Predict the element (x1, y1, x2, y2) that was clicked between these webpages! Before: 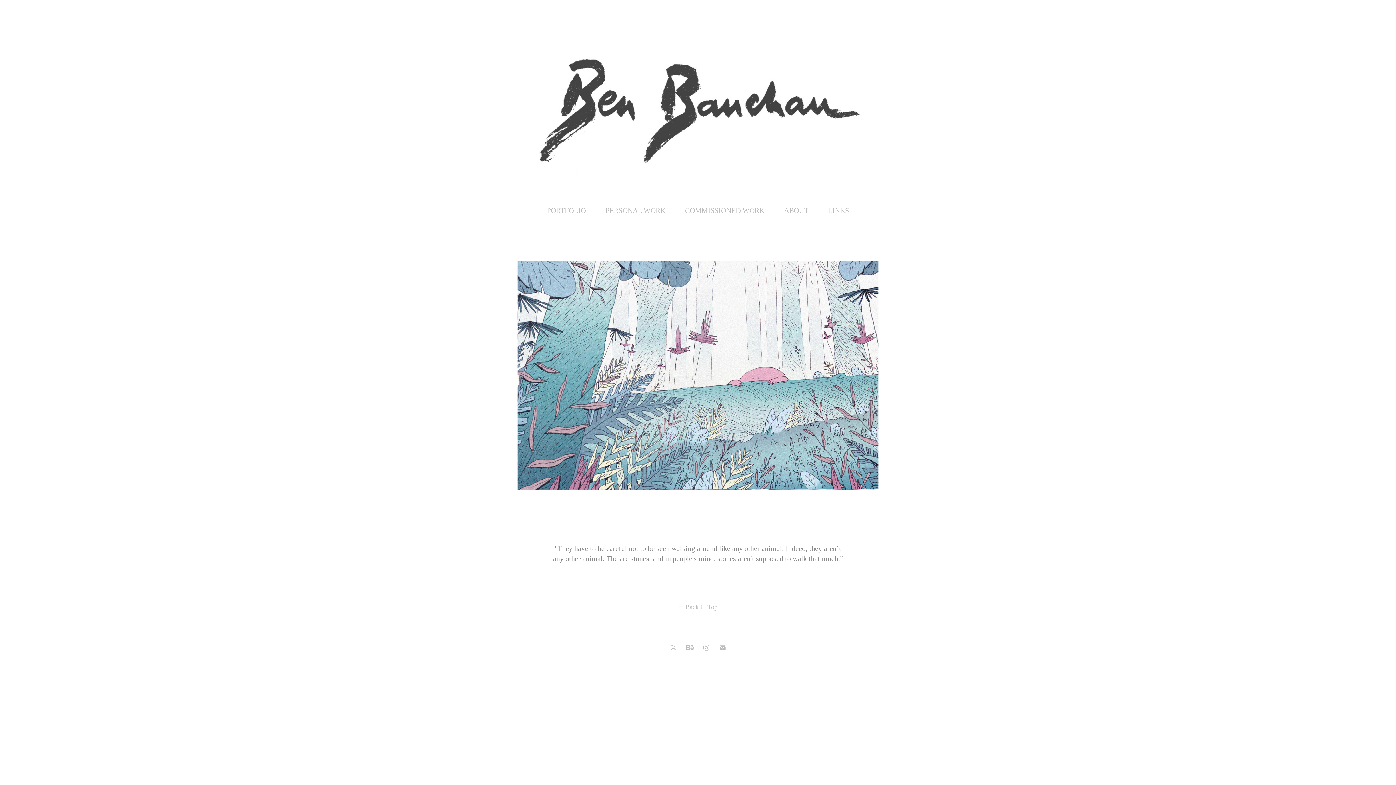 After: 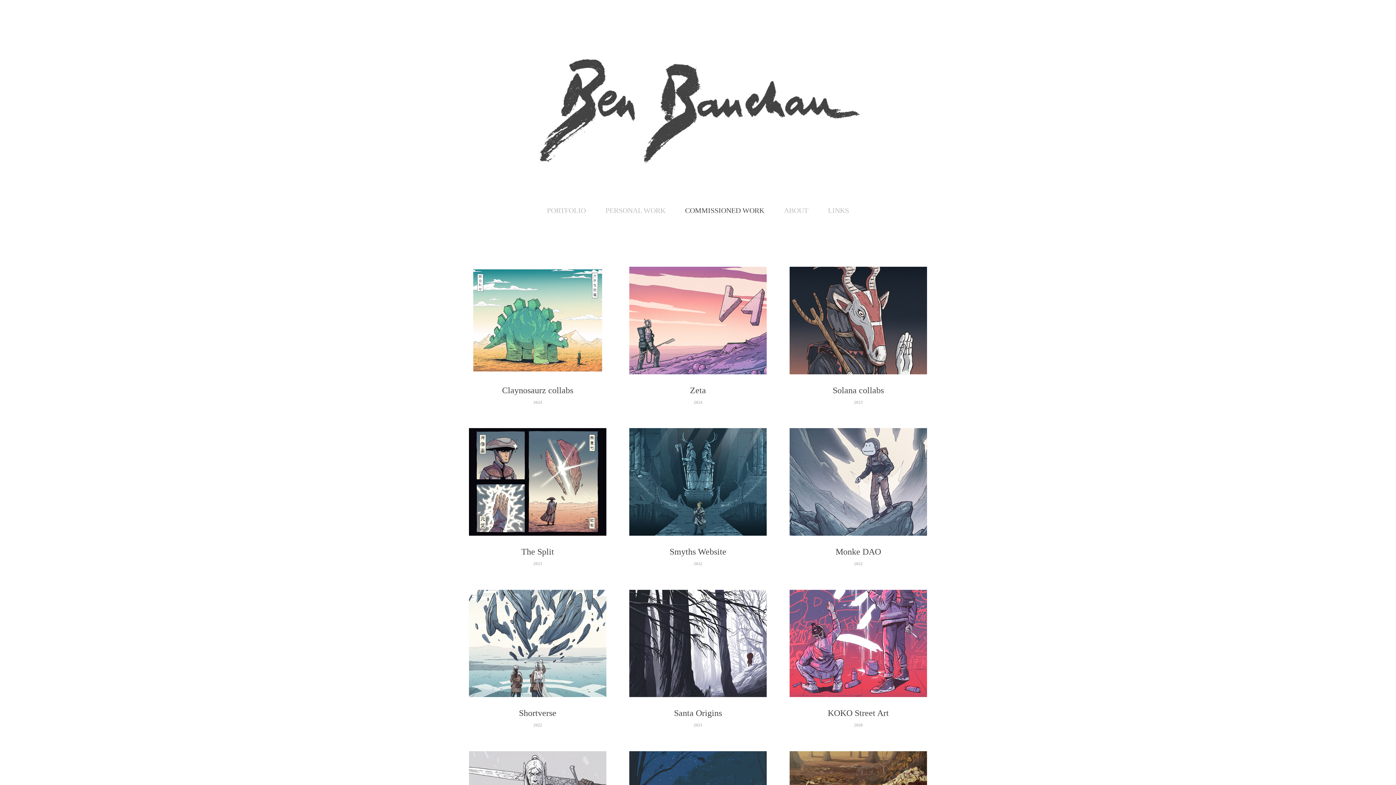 Action: bbox: (685, 206, 764, 214) label: COMMISSIONED WORK